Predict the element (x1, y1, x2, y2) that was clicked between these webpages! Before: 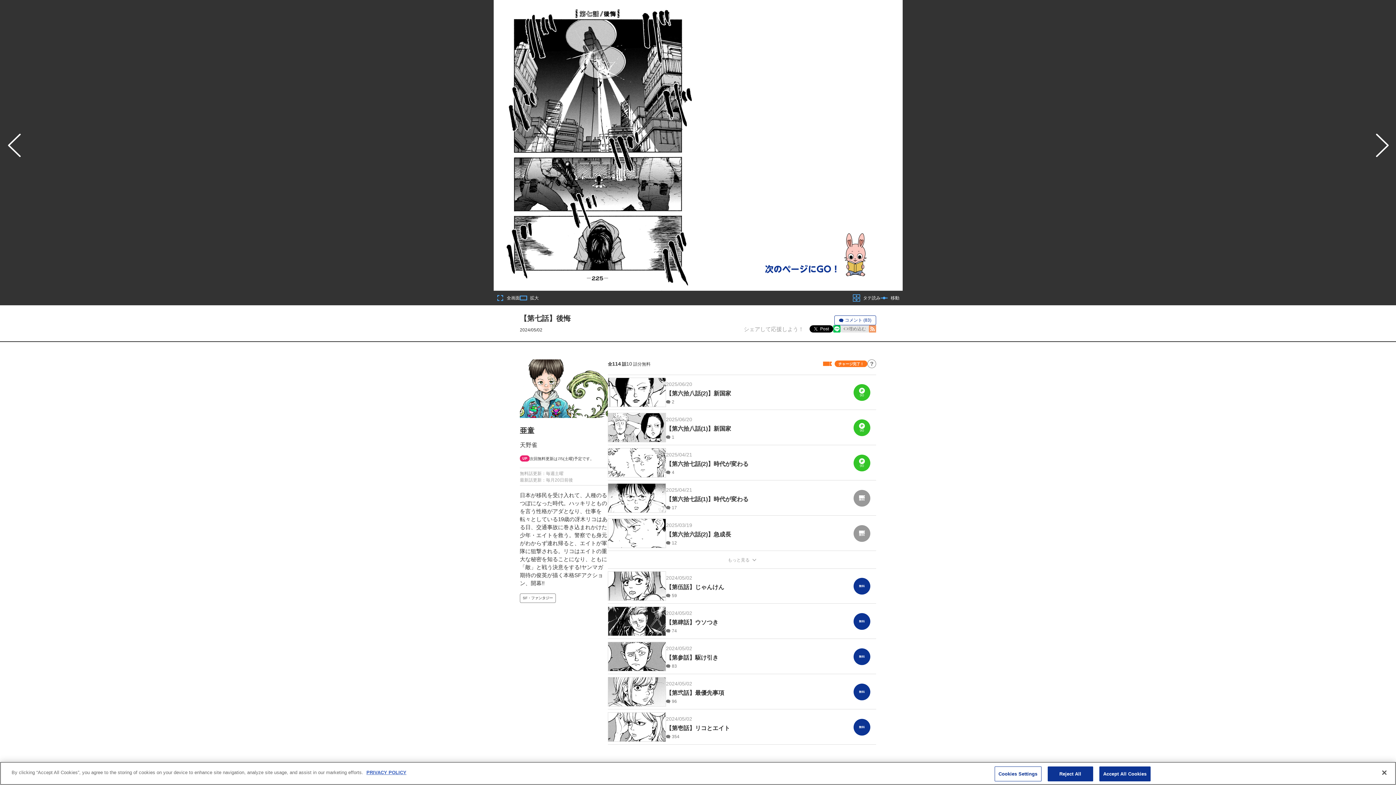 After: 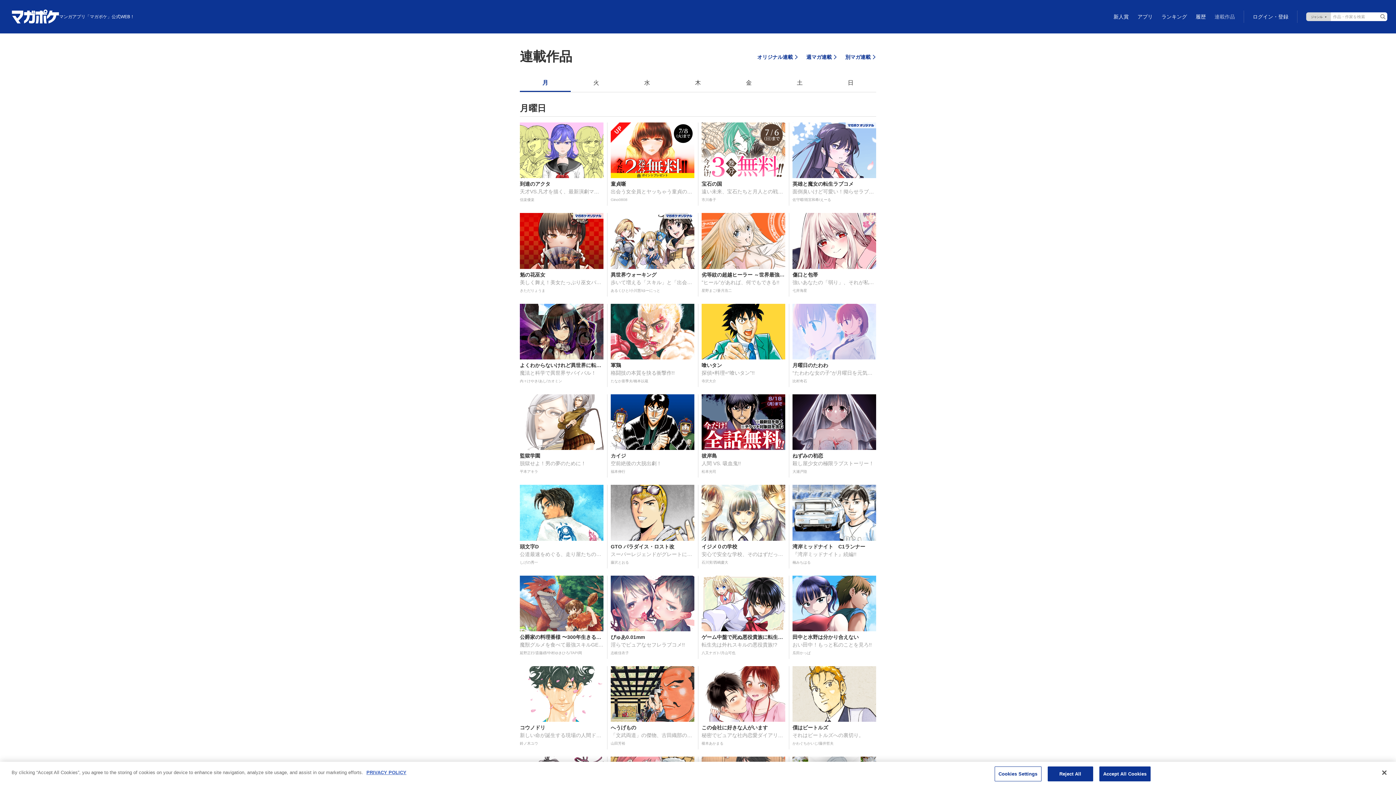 Action: bbox: (1210, 12, 1239, 21) label: 連載作品